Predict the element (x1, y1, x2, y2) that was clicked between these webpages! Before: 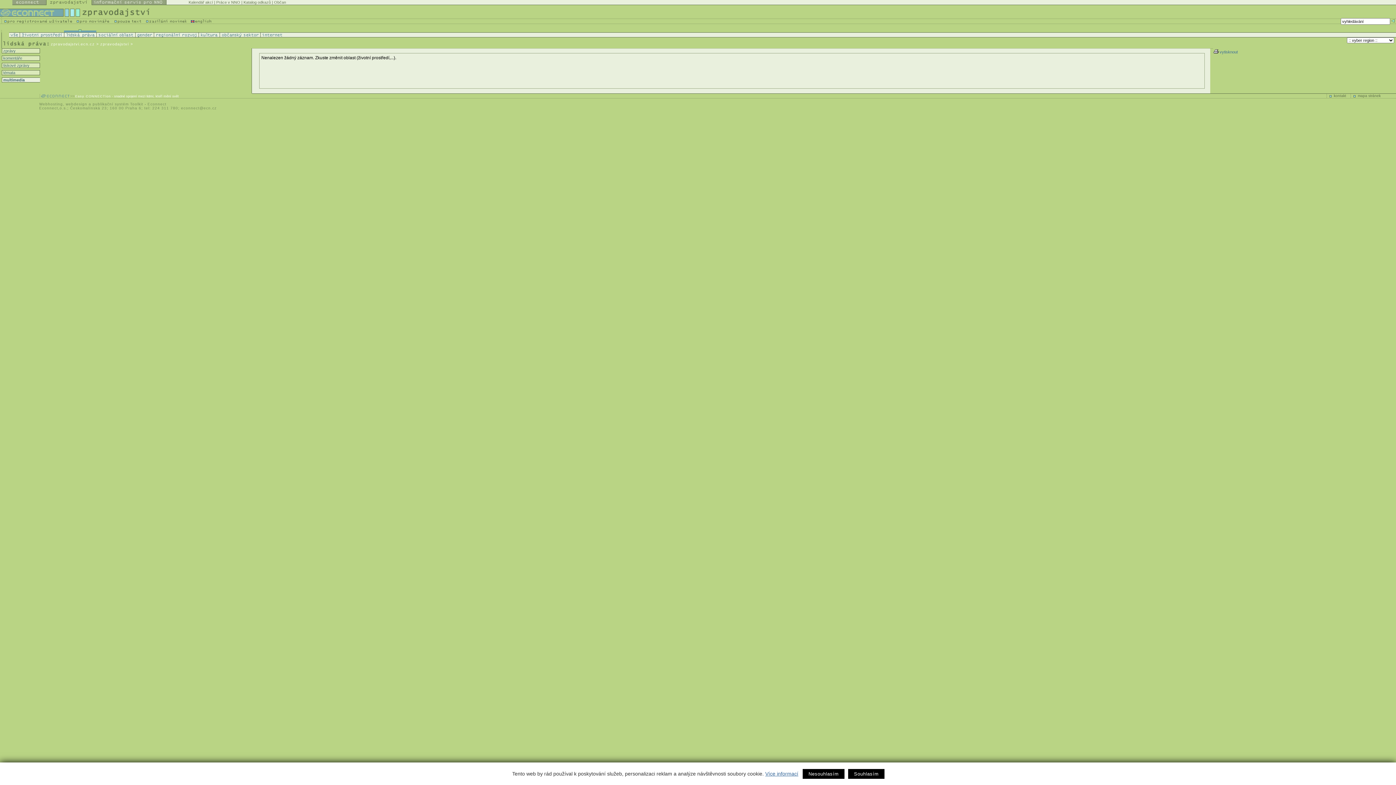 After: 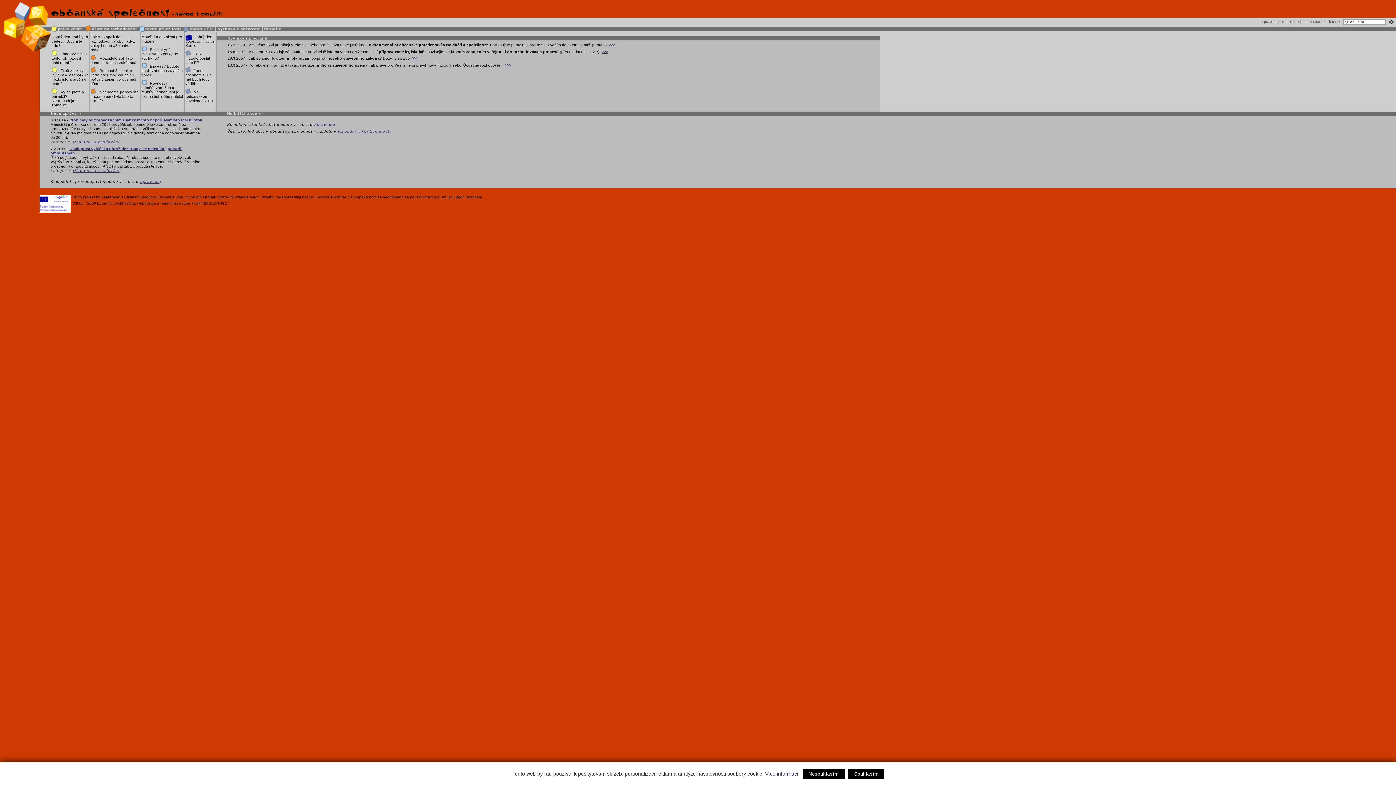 Action: label: Občan bbox: (274, 0, 286, 4)